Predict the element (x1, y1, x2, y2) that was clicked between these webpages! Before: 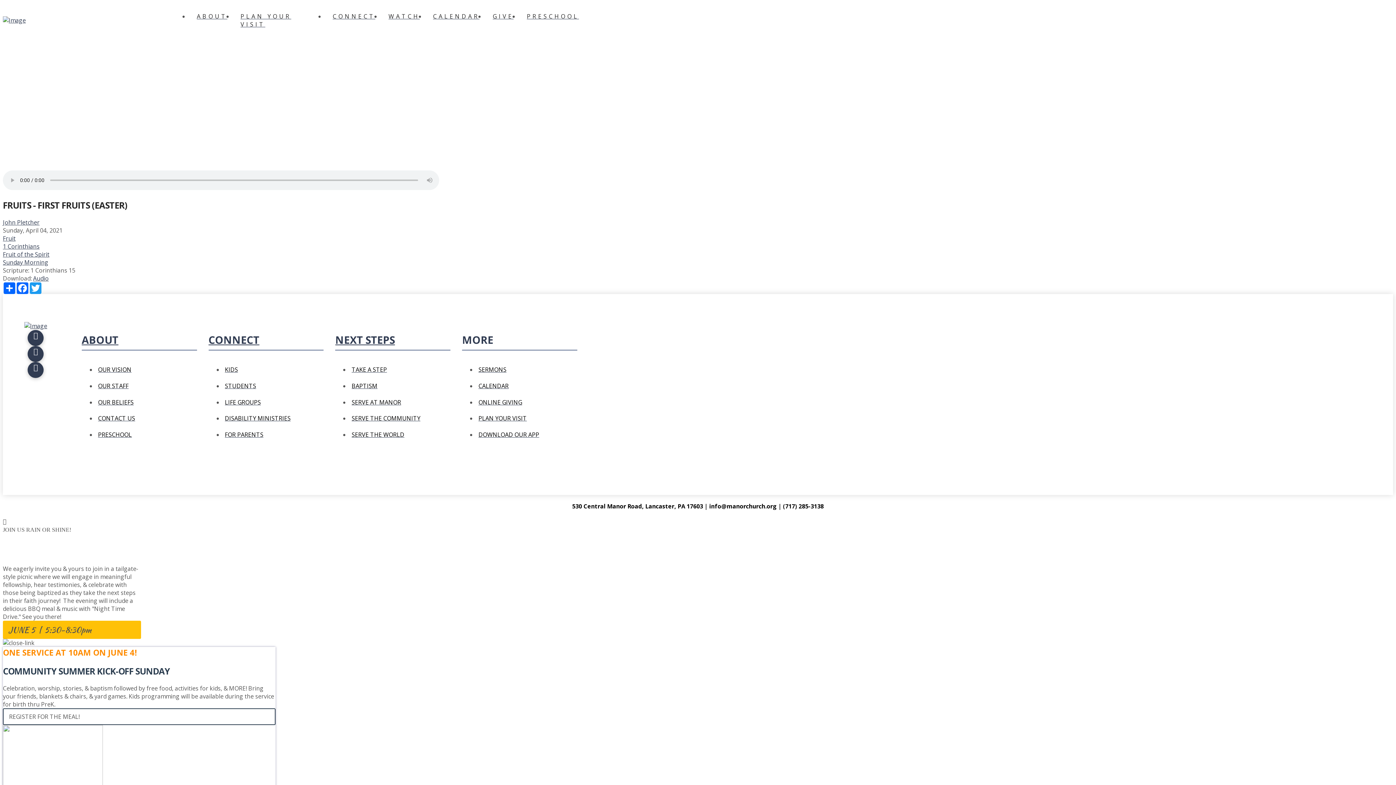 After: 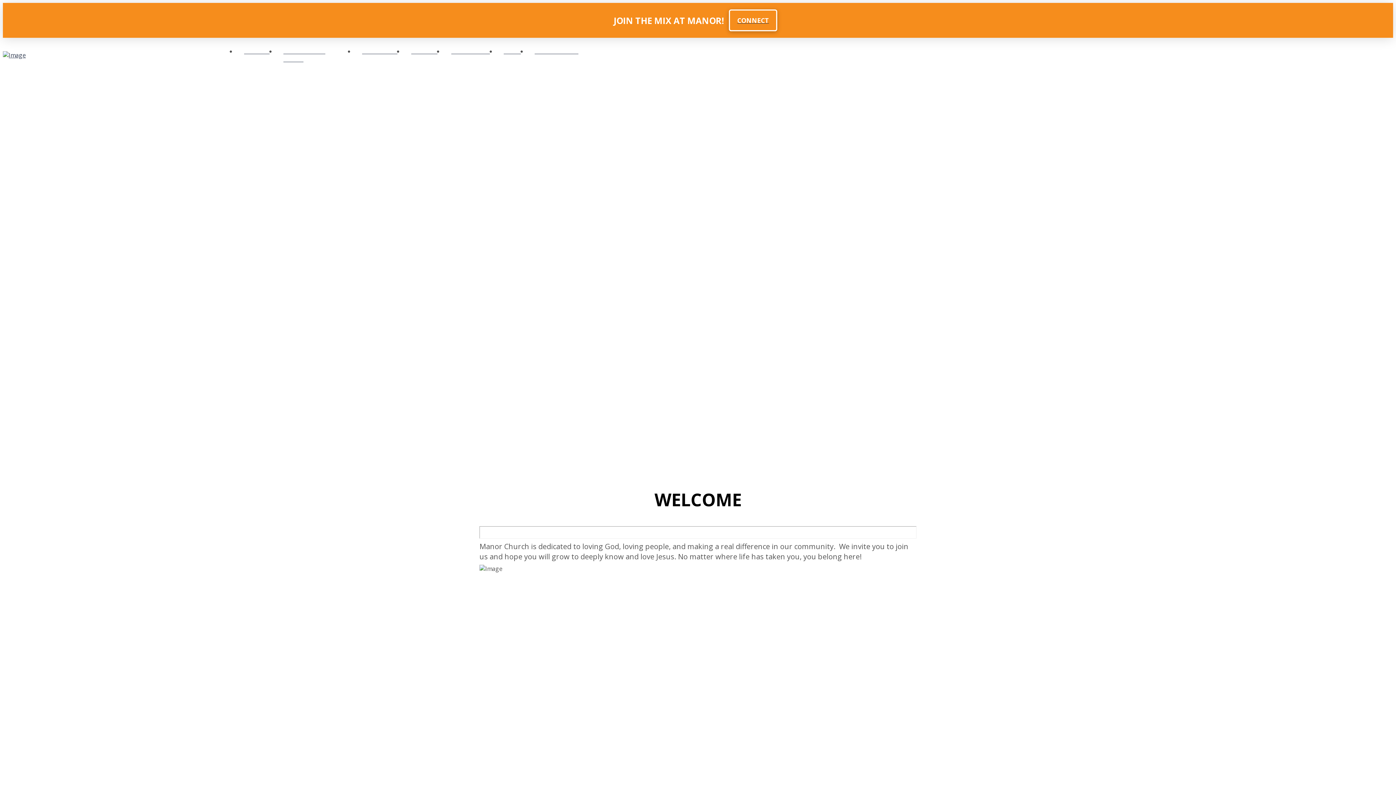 Action: bbox: (81, 332, 118, 346) label: ABOUT